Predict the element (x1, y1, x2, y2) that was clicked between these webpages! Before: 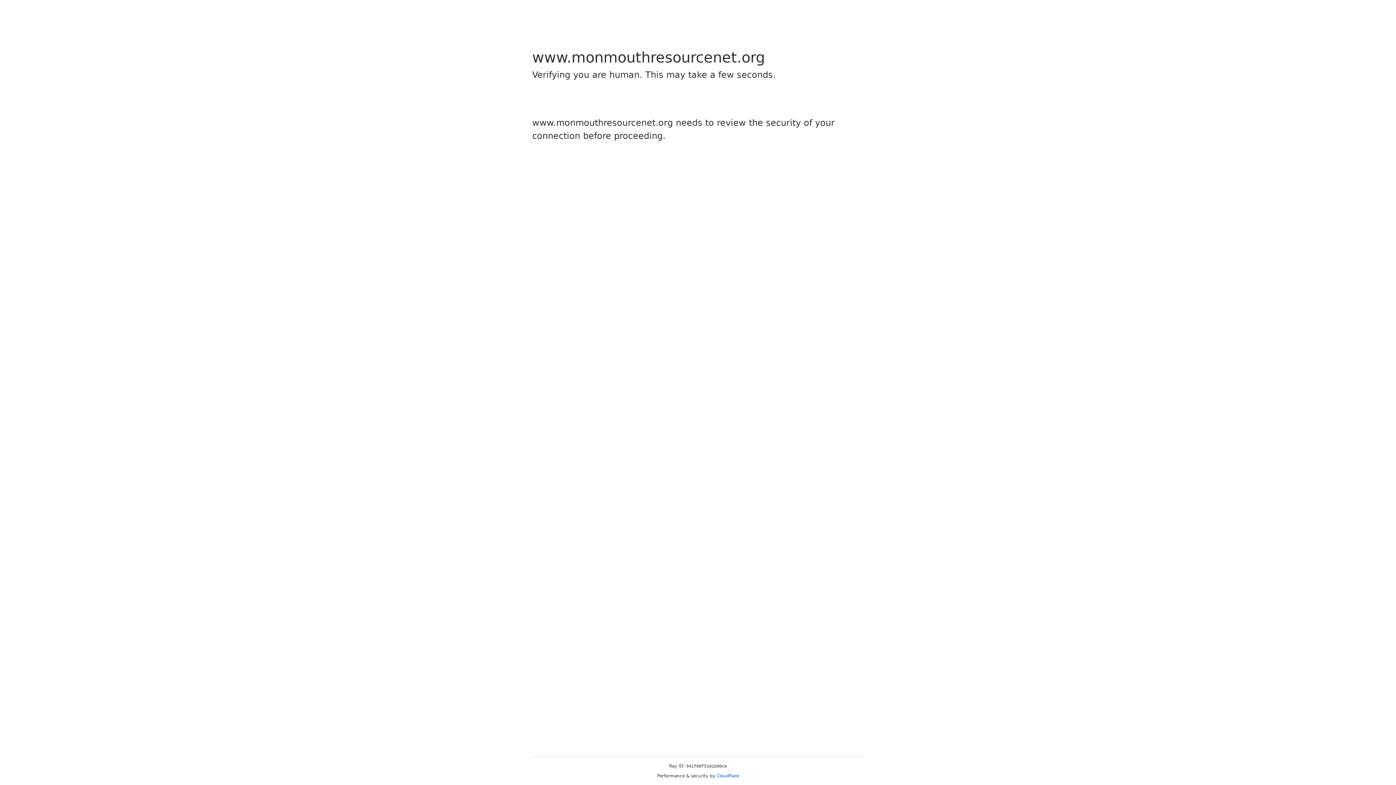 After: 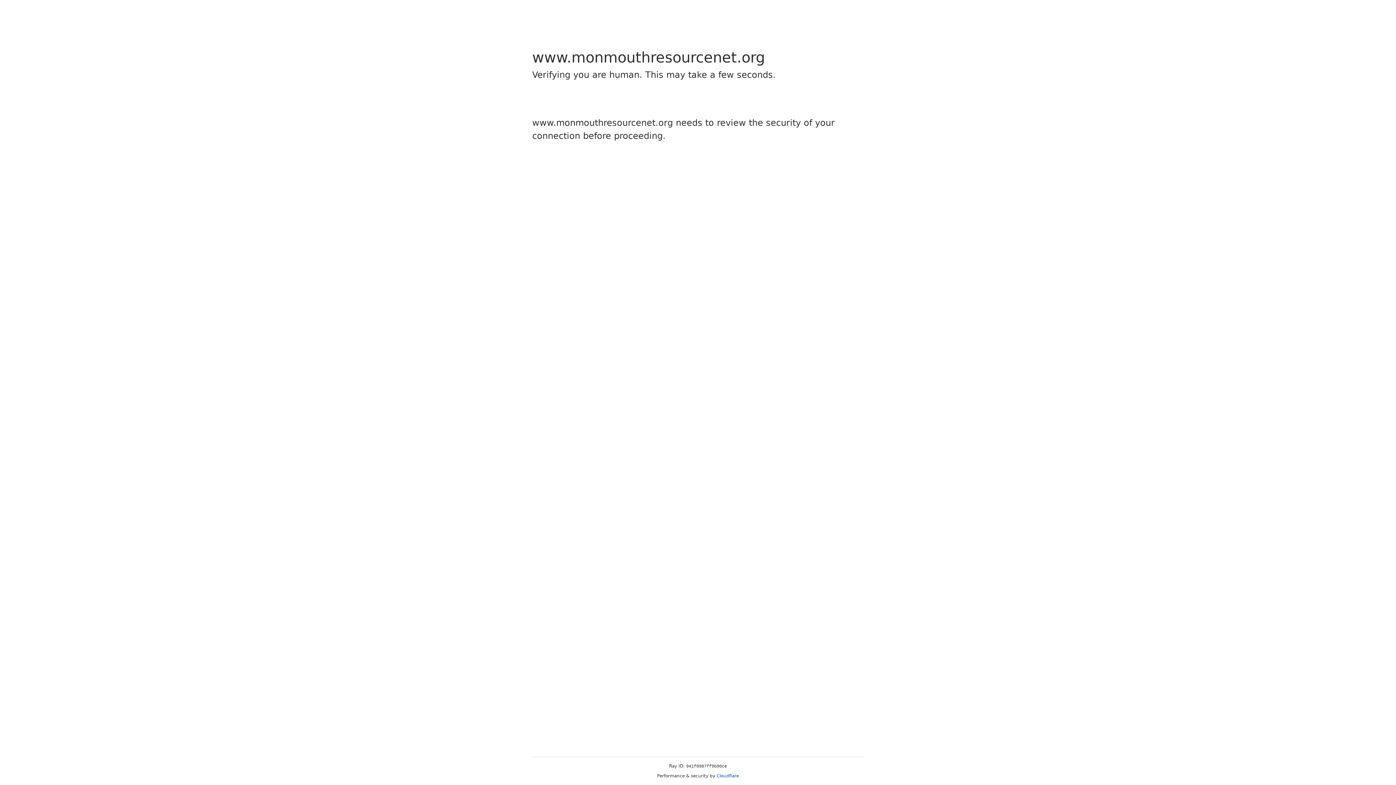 Action: label: Cloudflare bbox: (716, 773, 739, 778)